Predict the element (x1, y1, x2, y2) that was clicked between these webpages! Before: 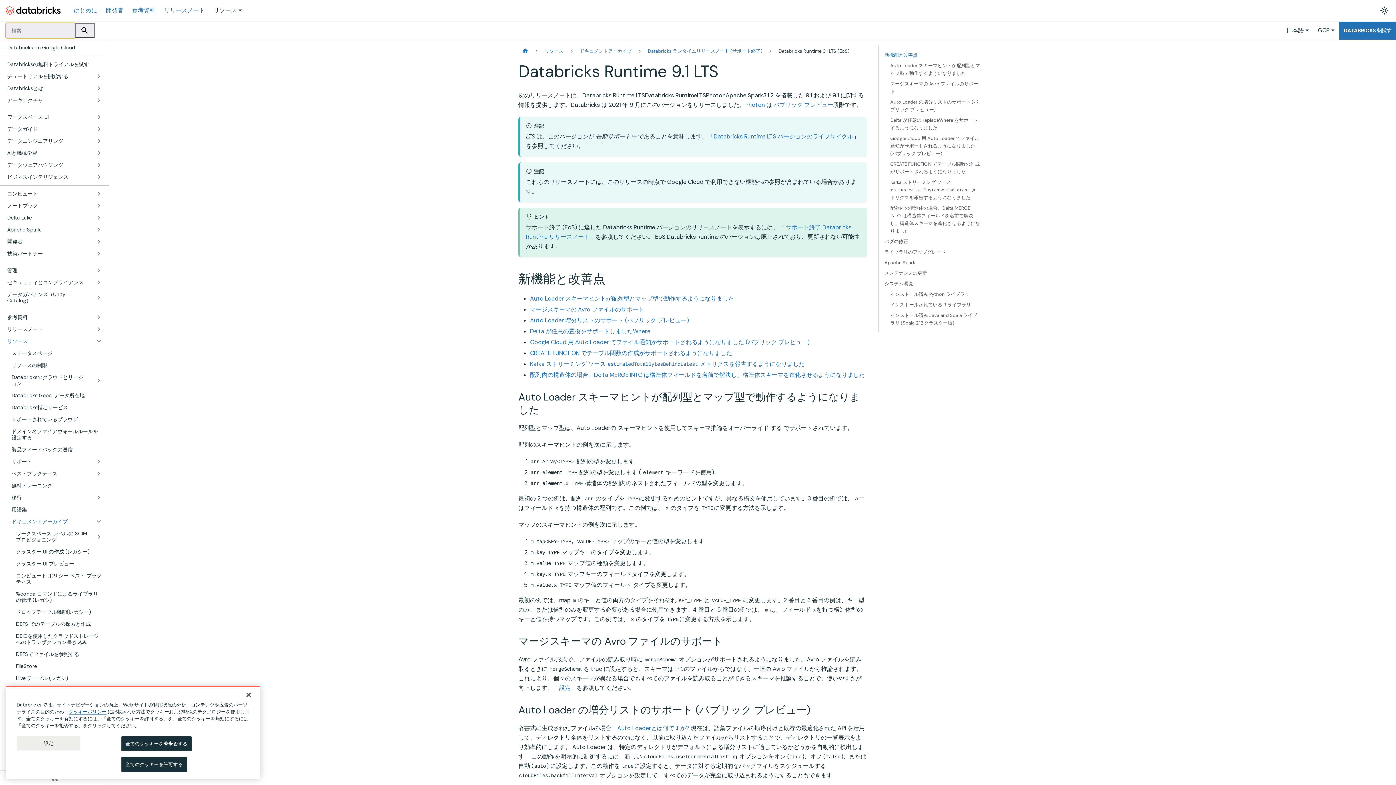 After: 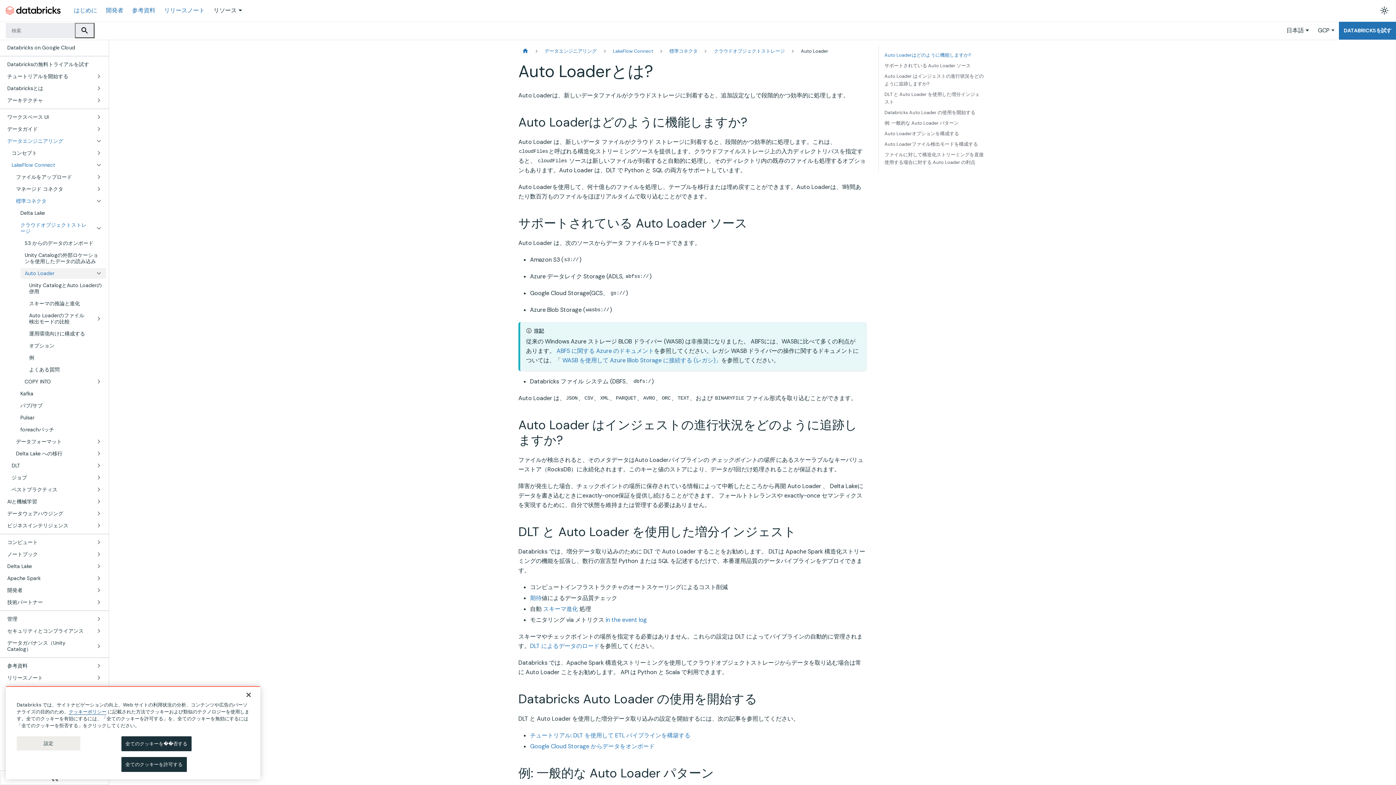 Action: bbox: (617, 724, 689, 732) label: Auto Loaderとは何ですか?